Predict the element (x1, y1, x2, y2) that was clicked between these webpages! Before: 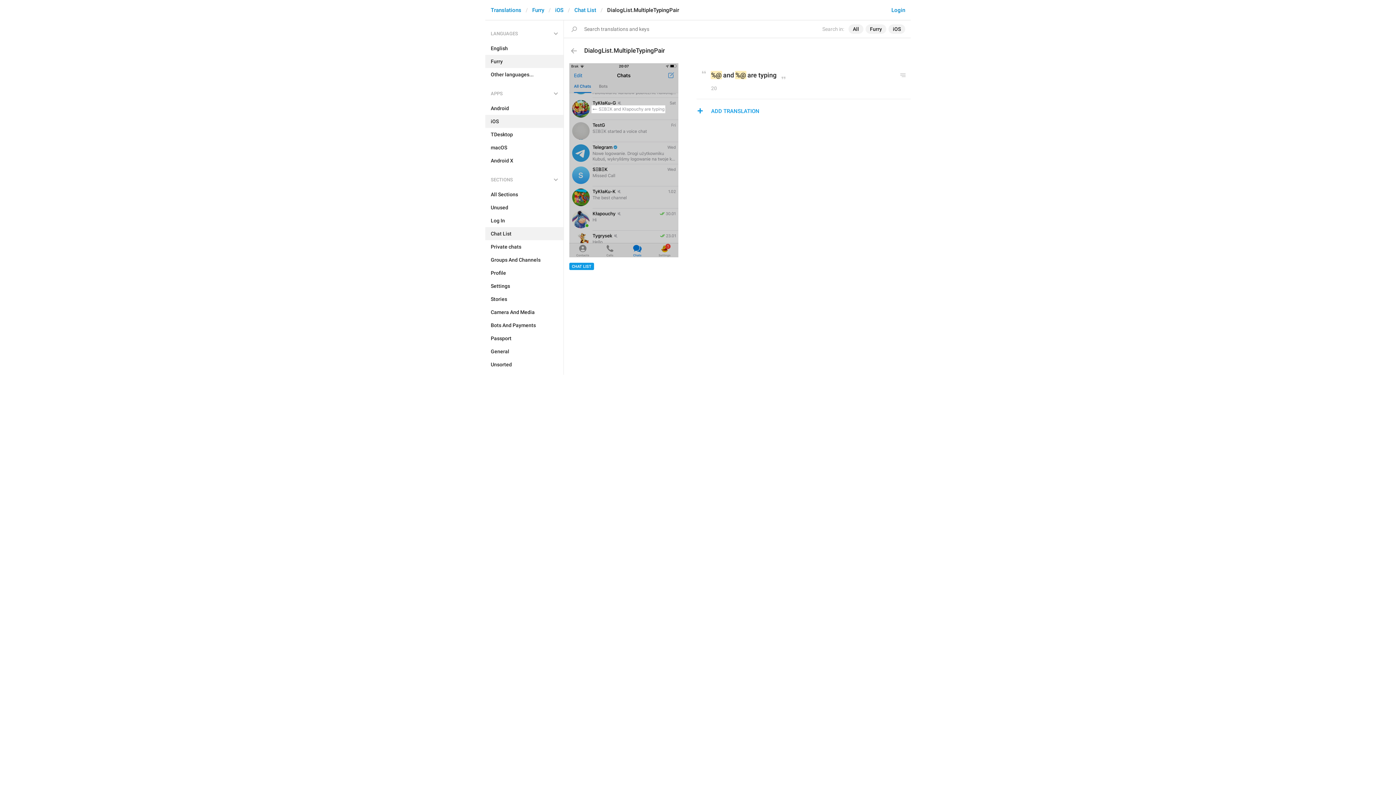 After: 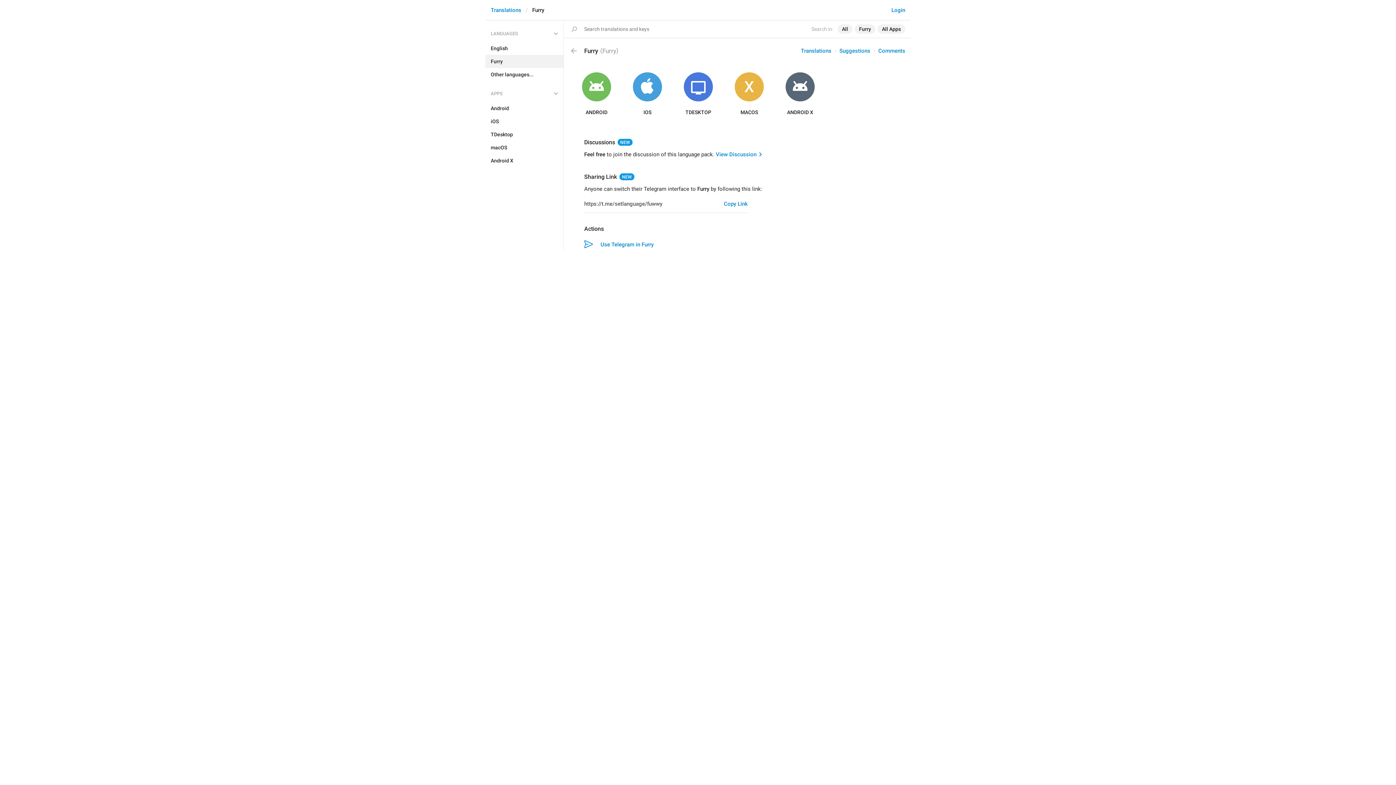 Action: label: Furry bbox: (532, 6, 544, 13)